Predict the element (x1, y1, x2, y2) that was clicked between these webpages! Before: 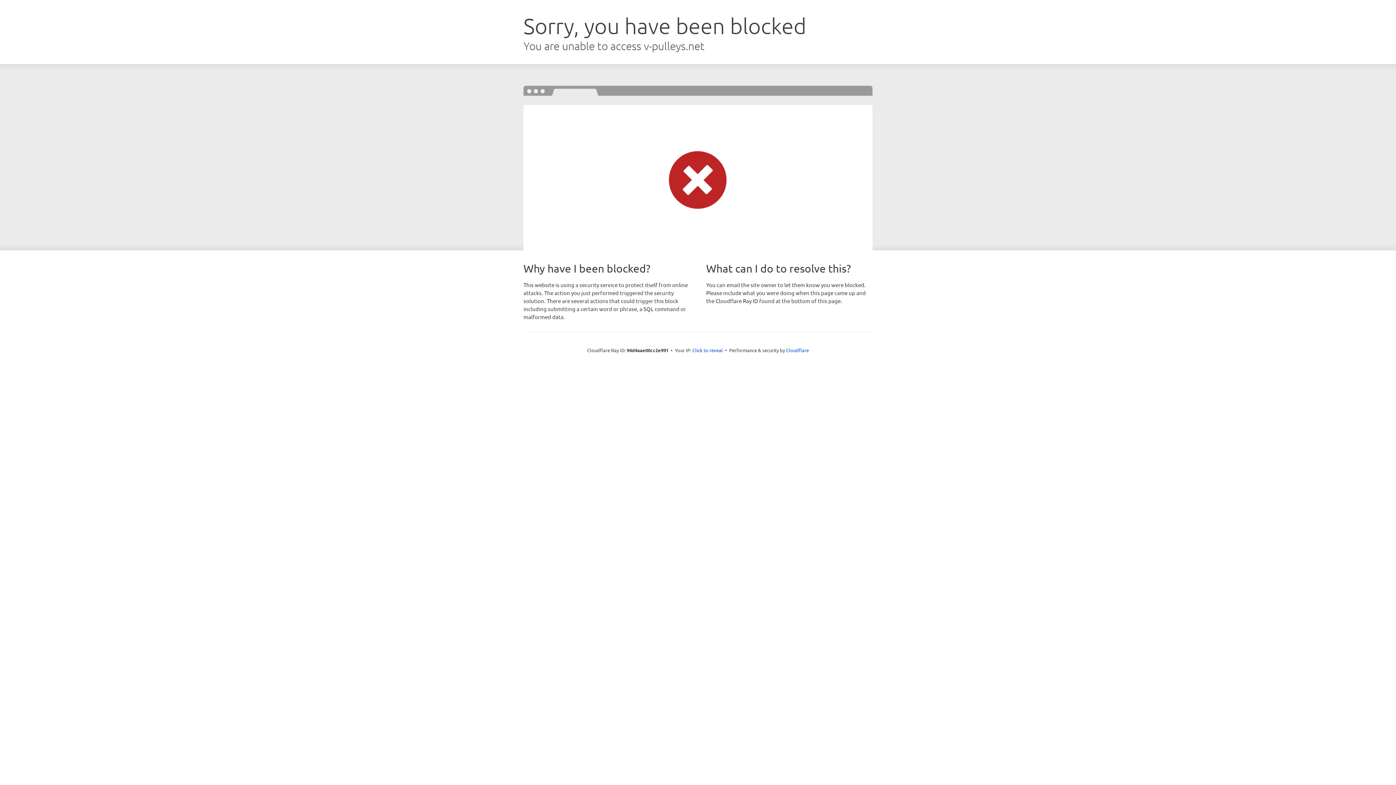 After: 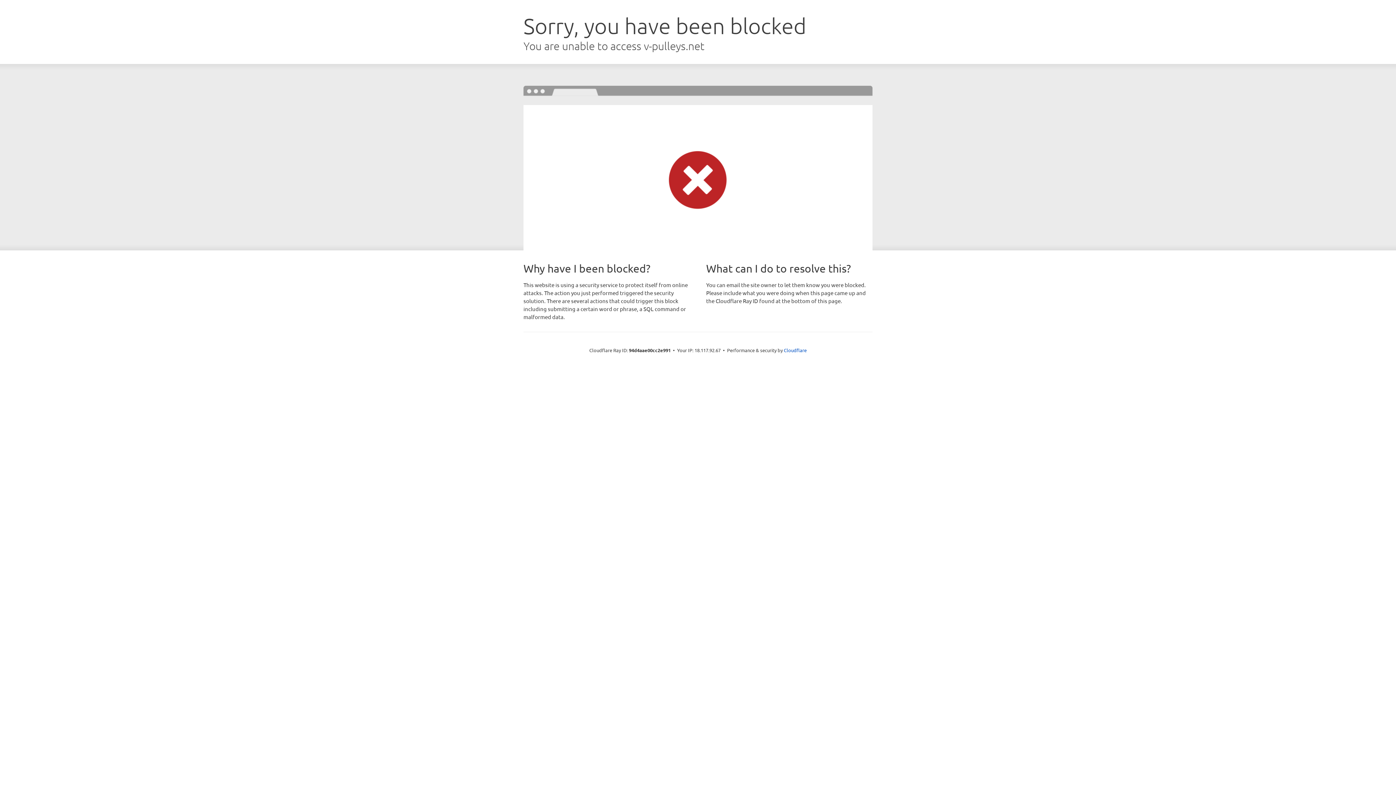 Action: label: Click to reveal bbox: (692, 346, 723, 353)